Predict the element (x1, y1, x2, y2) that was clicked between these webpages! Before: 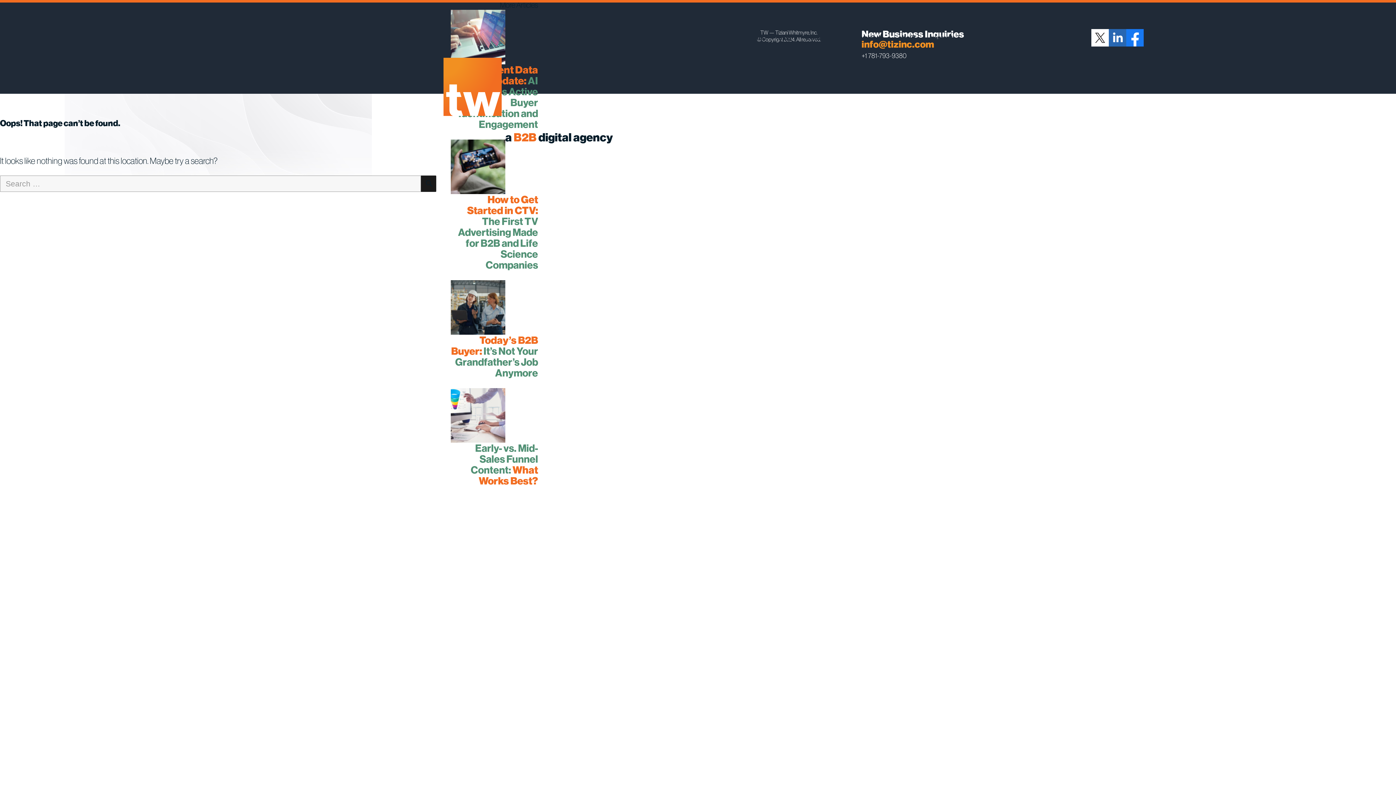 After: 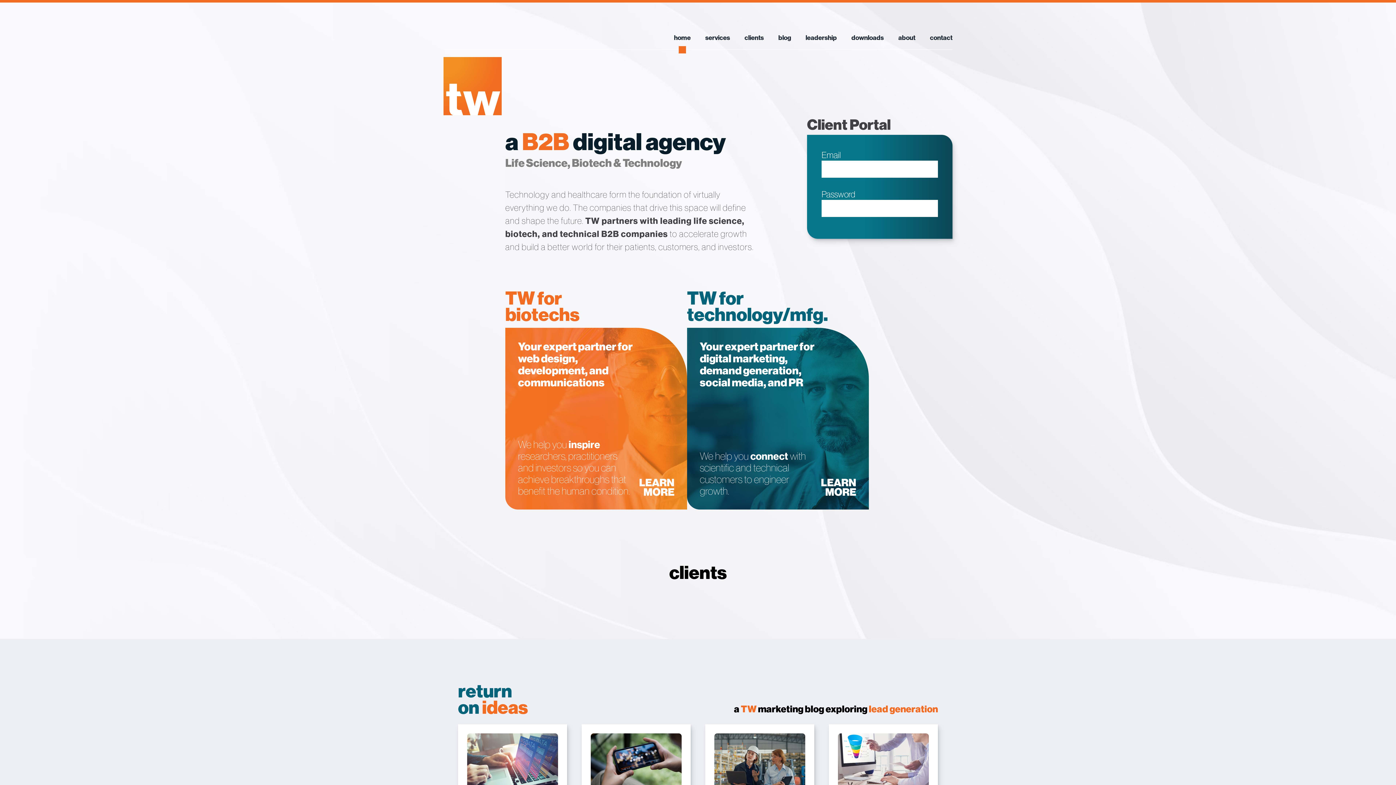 Action: bbox: (443, 57, 501, 116)